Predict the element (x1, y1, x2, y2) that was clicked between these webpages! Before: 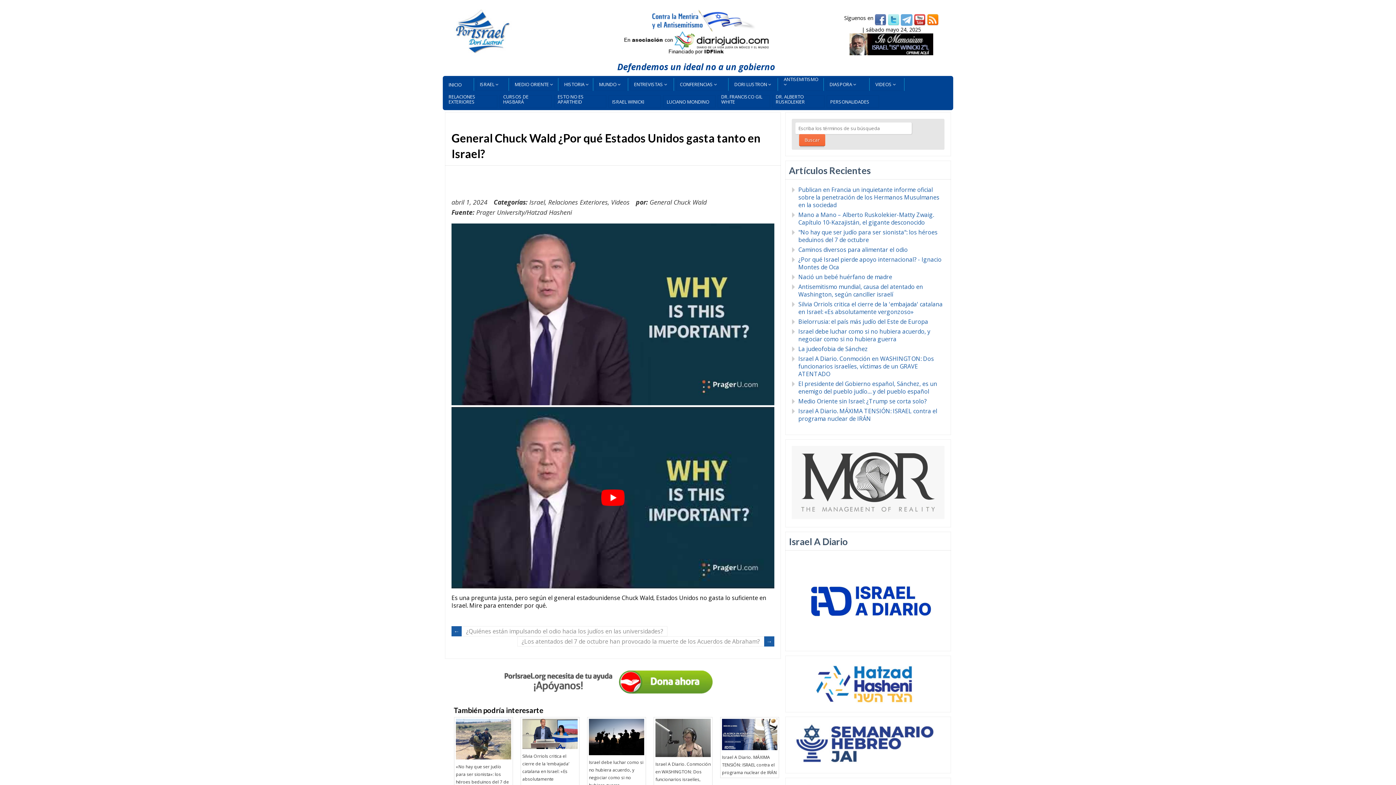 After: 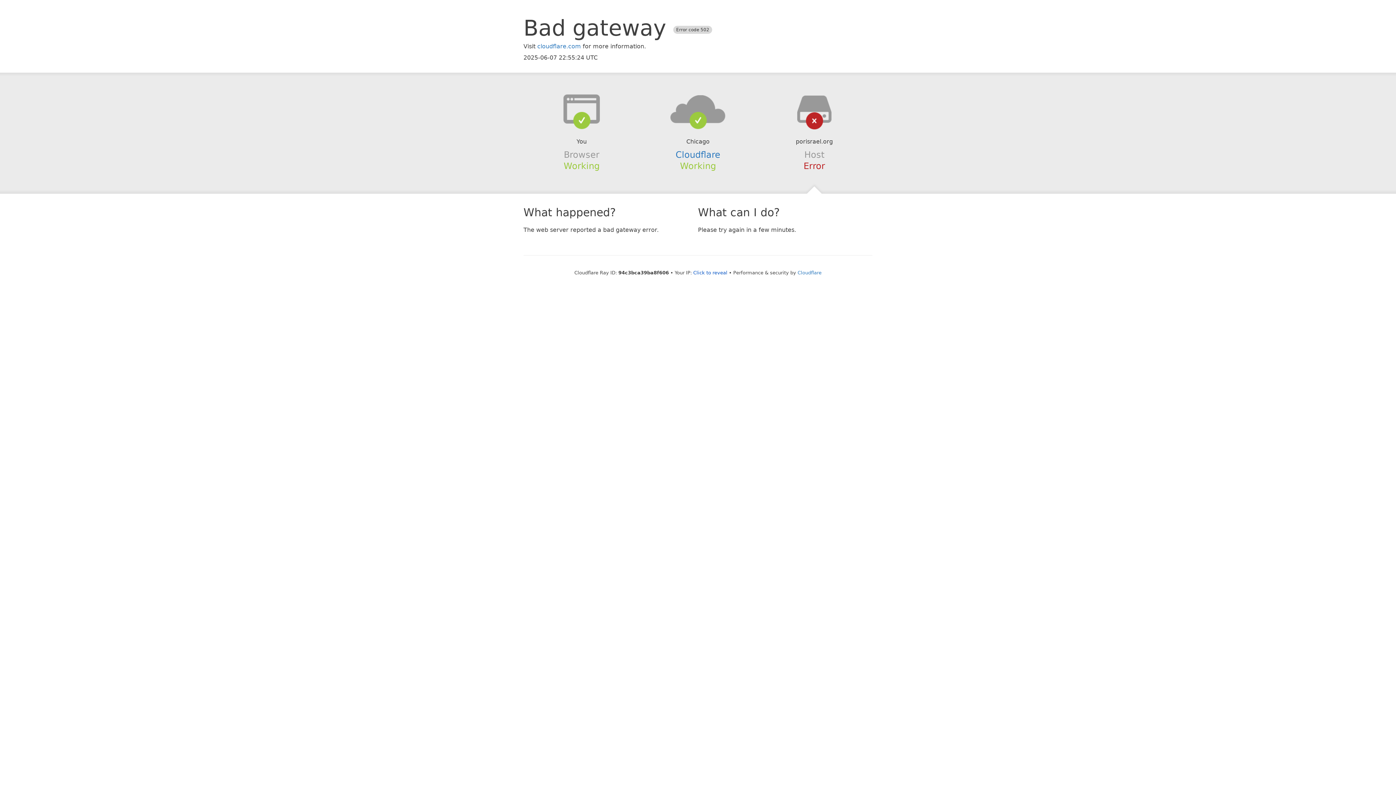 Action: label: ¿Los atentados del 7 de octubre han provocado la muerte de los Acuerdos de Abraham? bbox: (517, 636, 774, 646)